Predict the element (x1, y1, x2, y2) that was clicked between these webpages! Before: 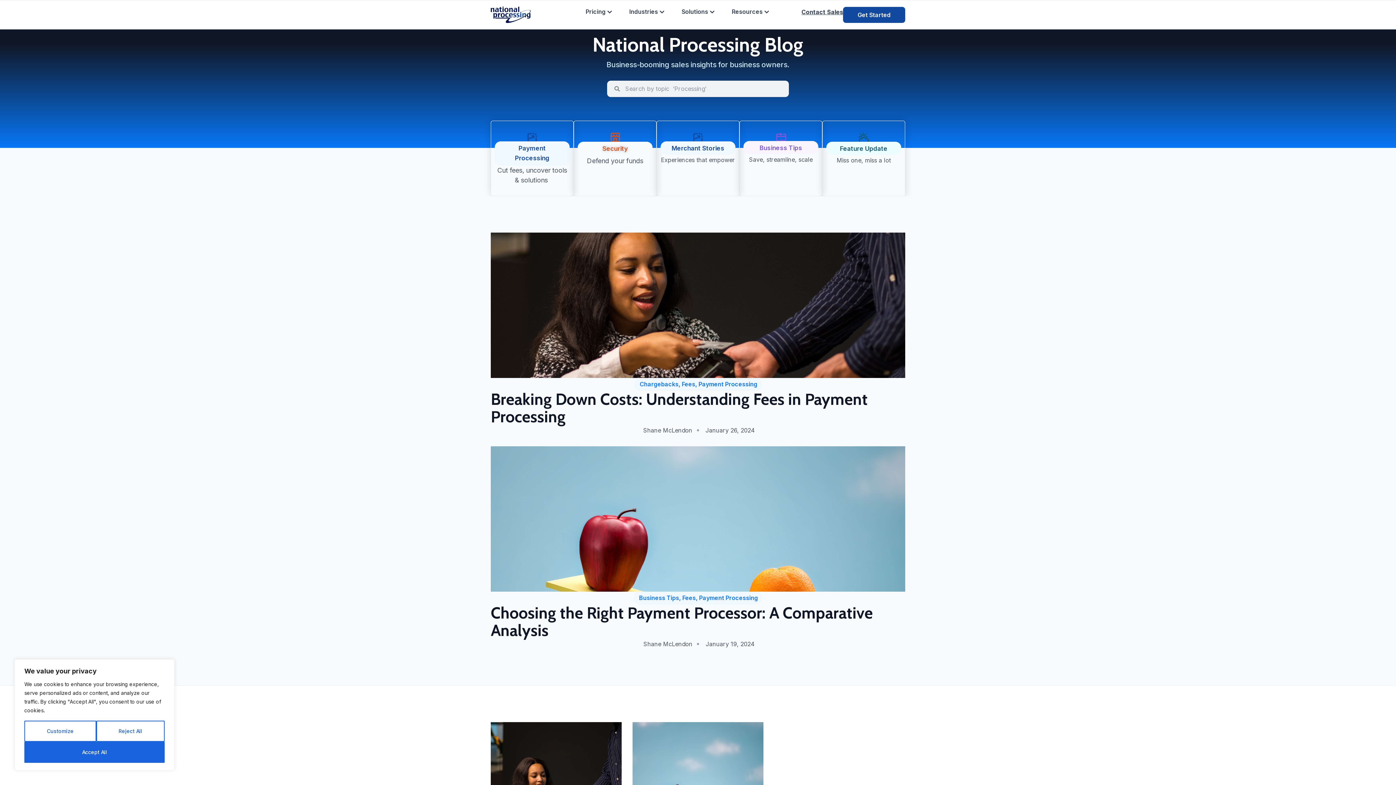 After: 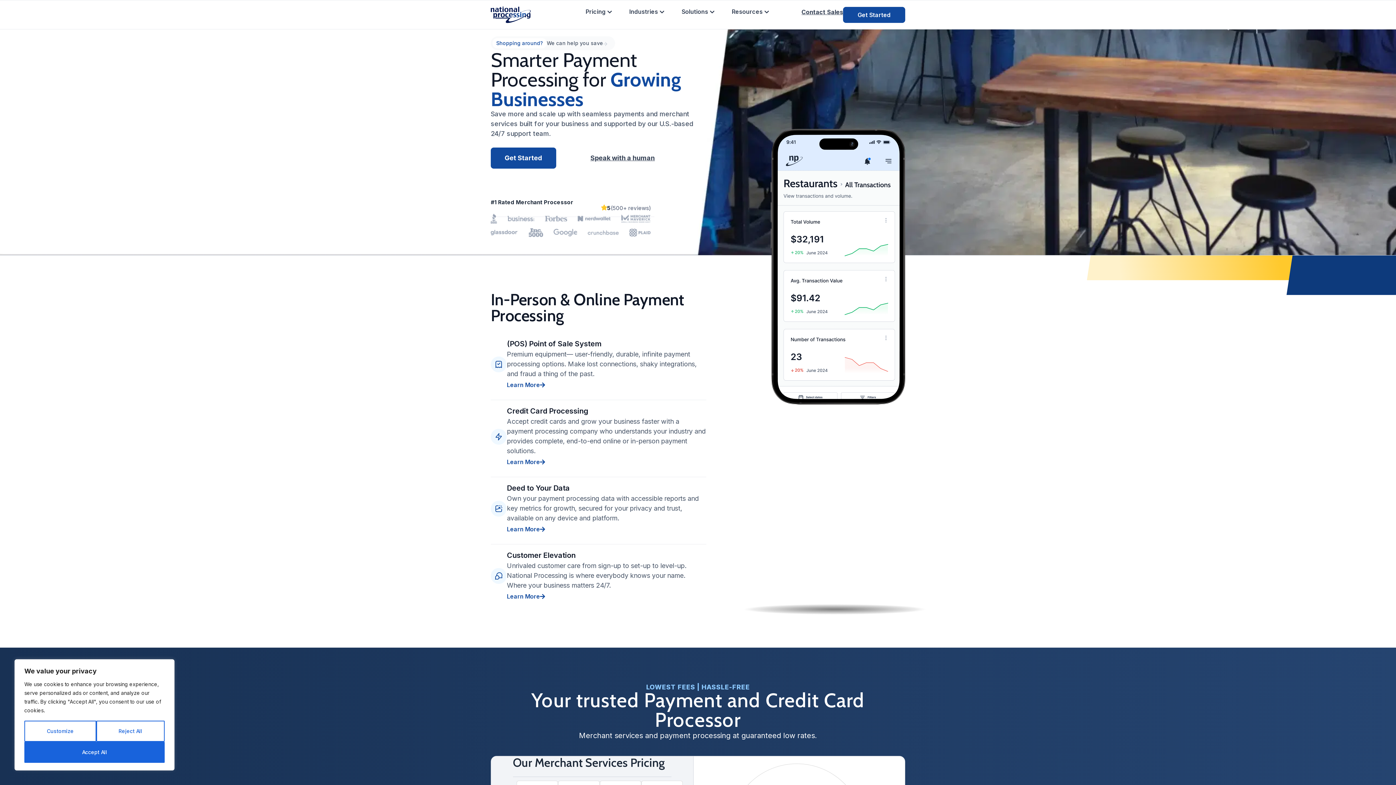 Action: bbox: (490, 6, 530, 23)